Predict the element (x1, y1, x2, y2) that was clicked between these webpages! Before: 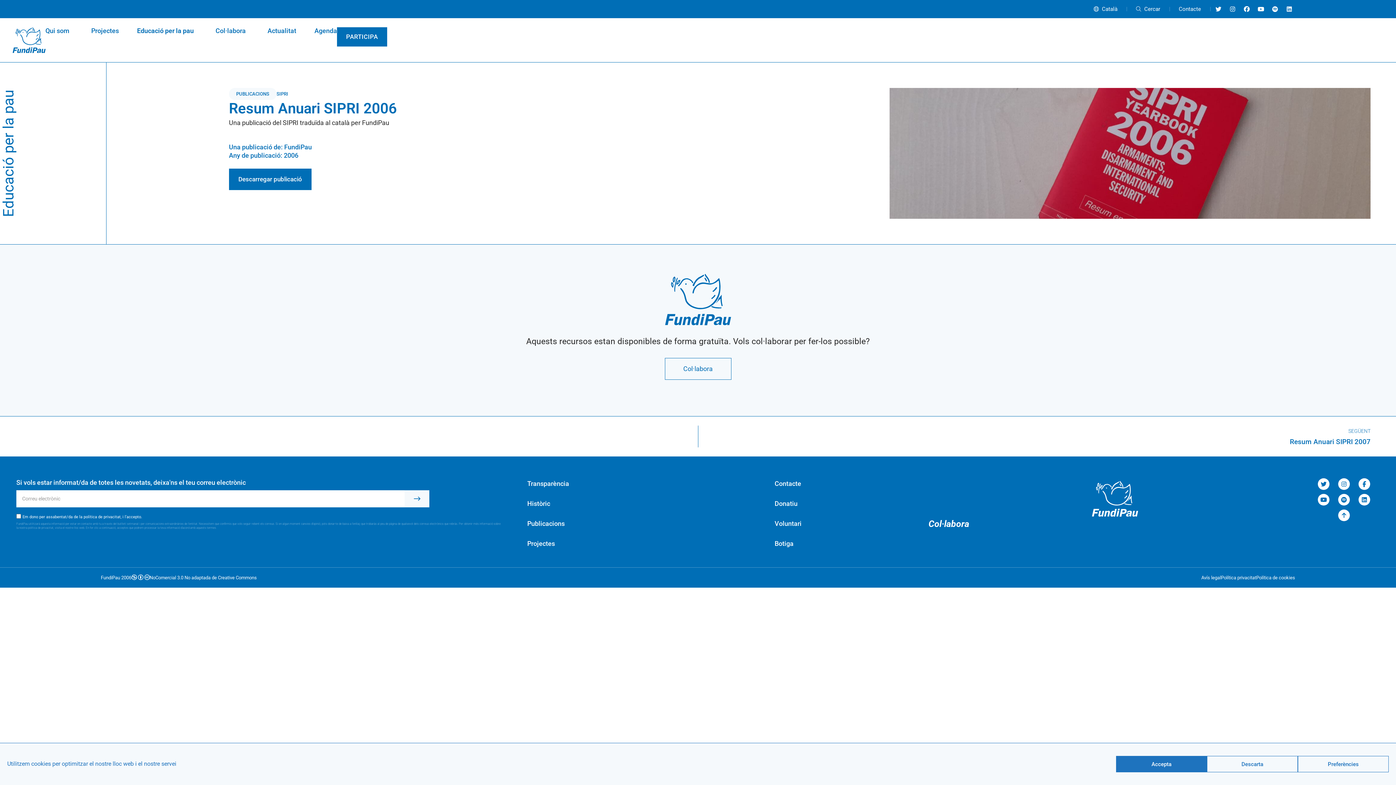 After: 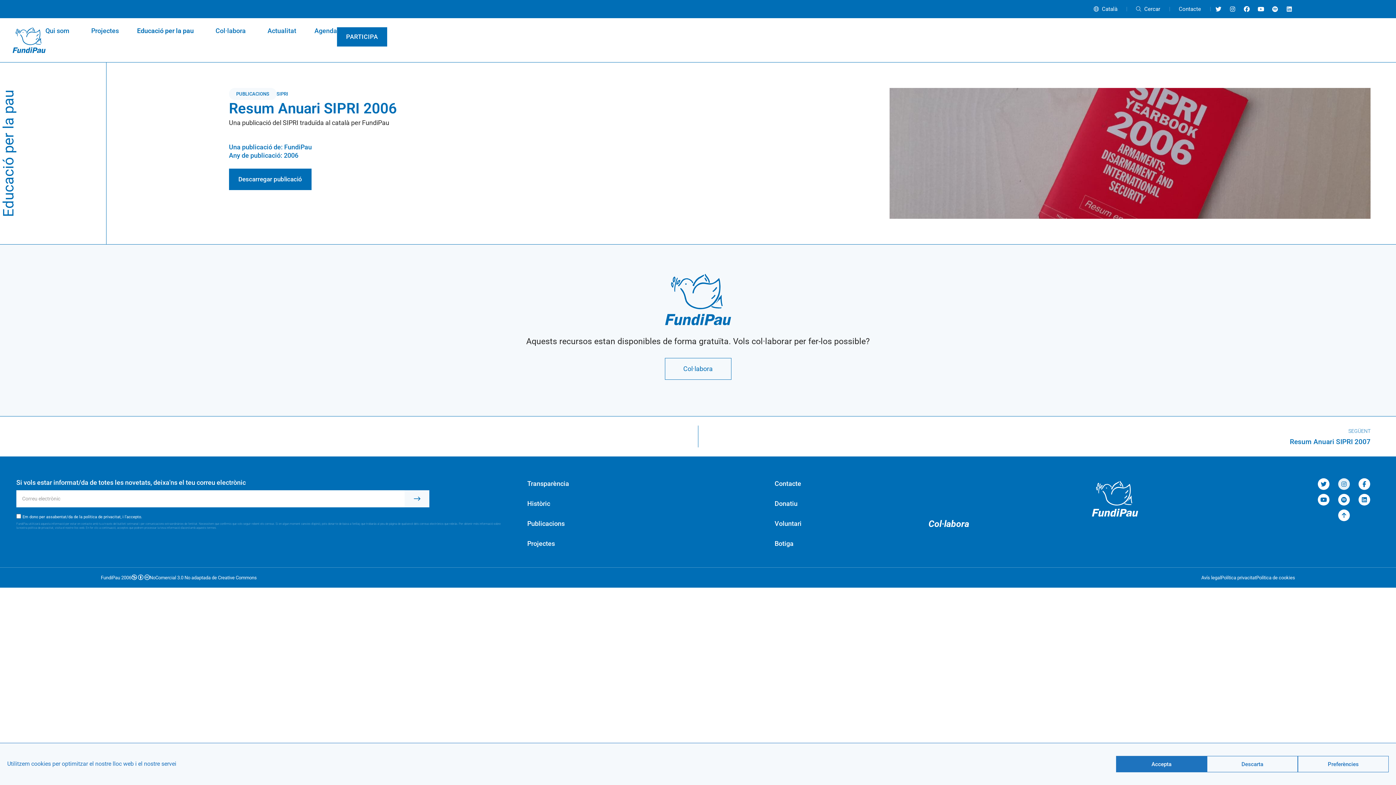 Action: bbox: (1338, 478, 1350, 490) label: Instagram